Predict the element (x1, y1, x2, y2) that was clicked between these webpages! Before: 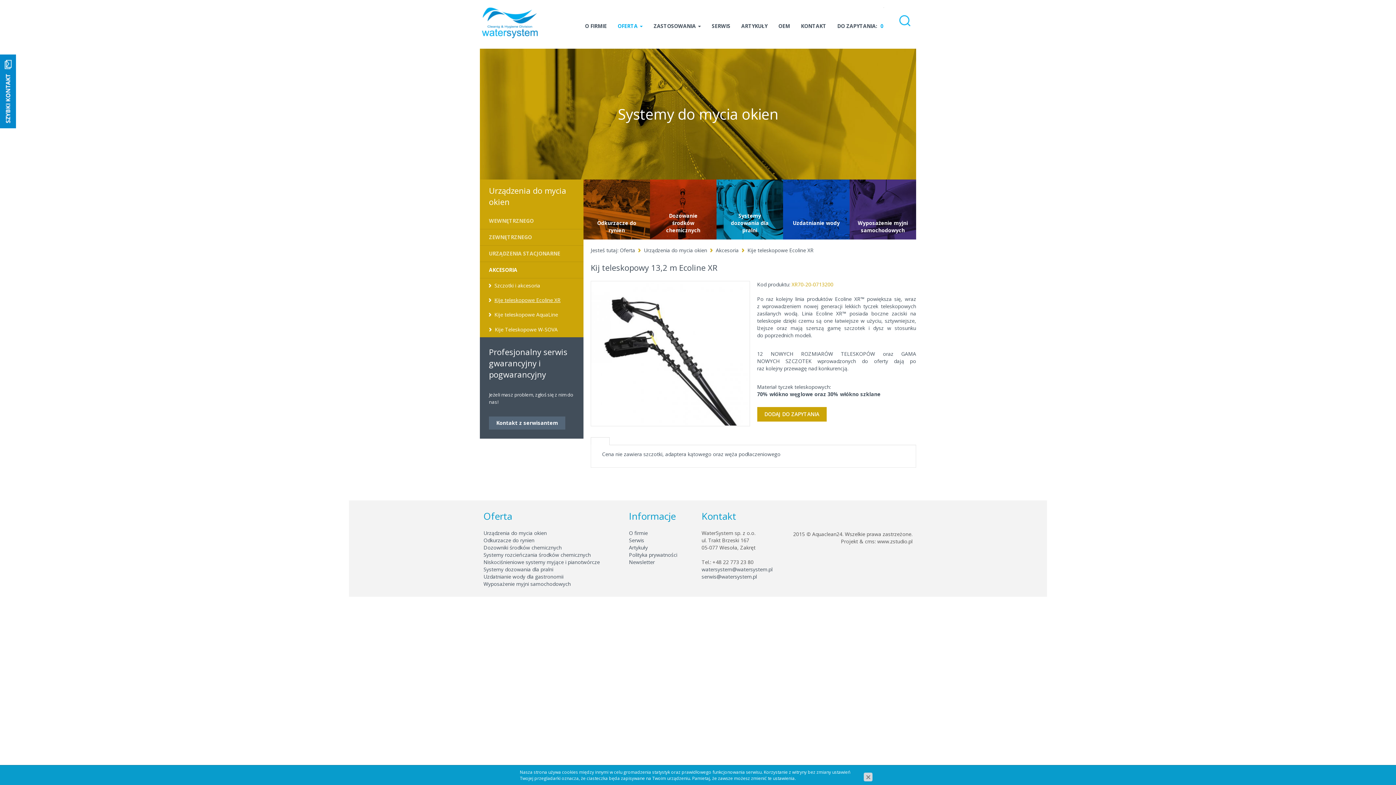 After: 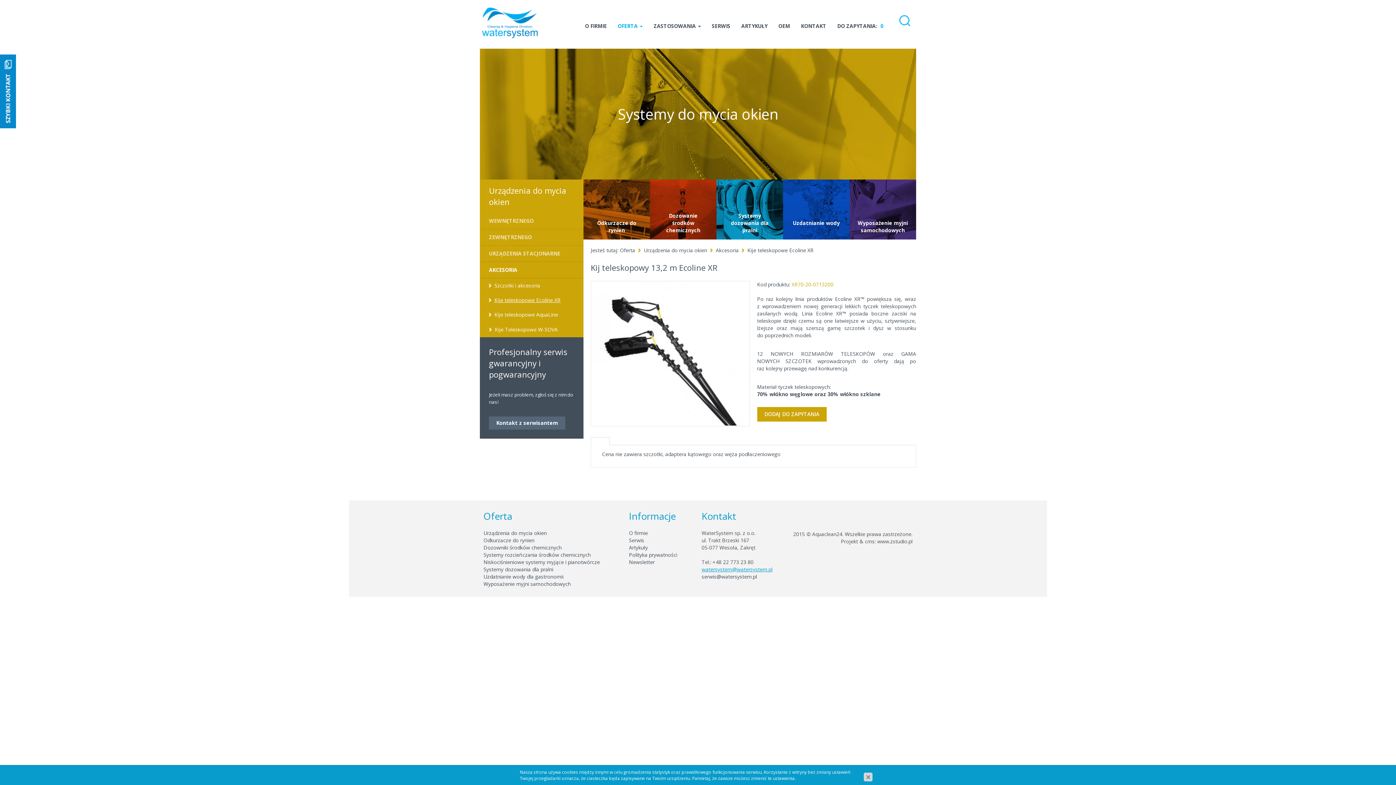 Action: bbox: (701, 566, 772, 573) label: watersystem@watersystem.pl